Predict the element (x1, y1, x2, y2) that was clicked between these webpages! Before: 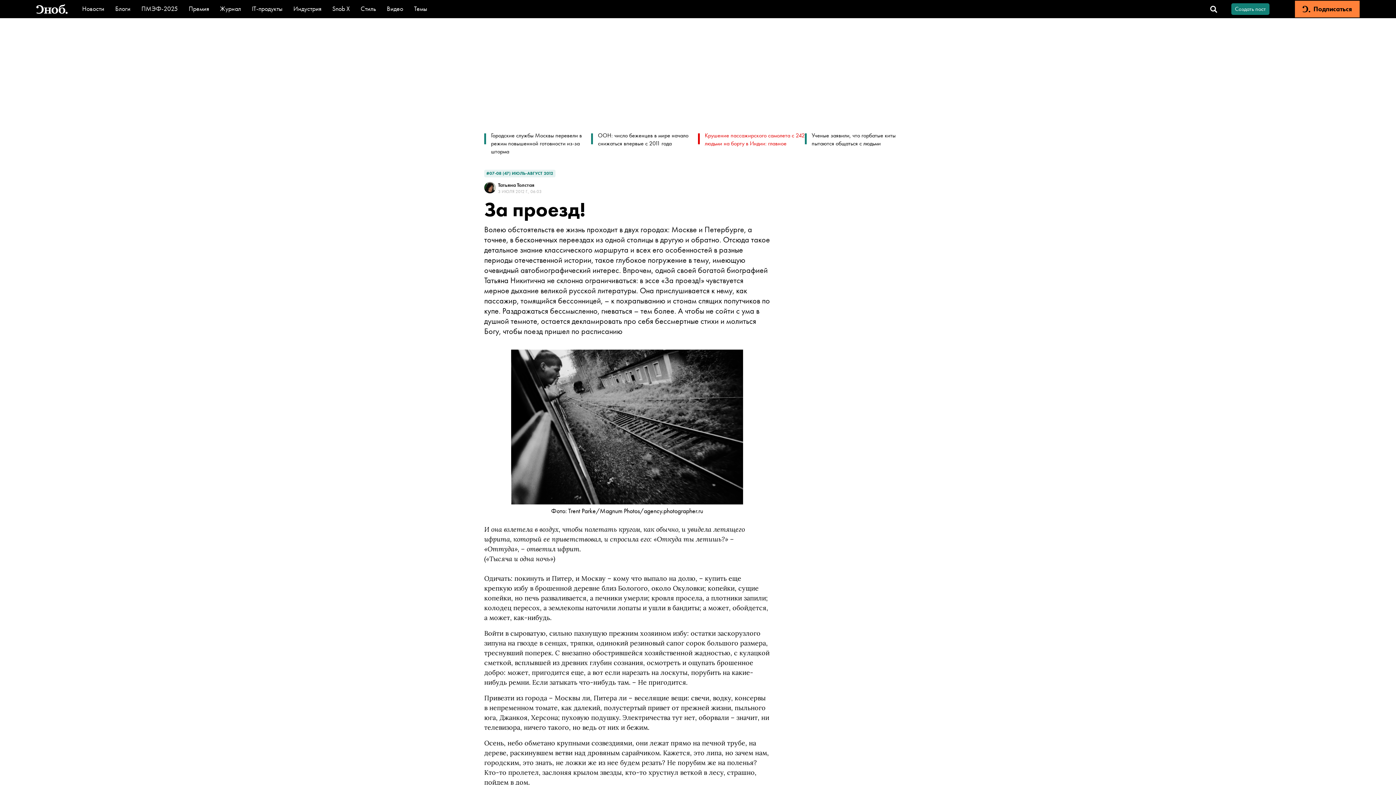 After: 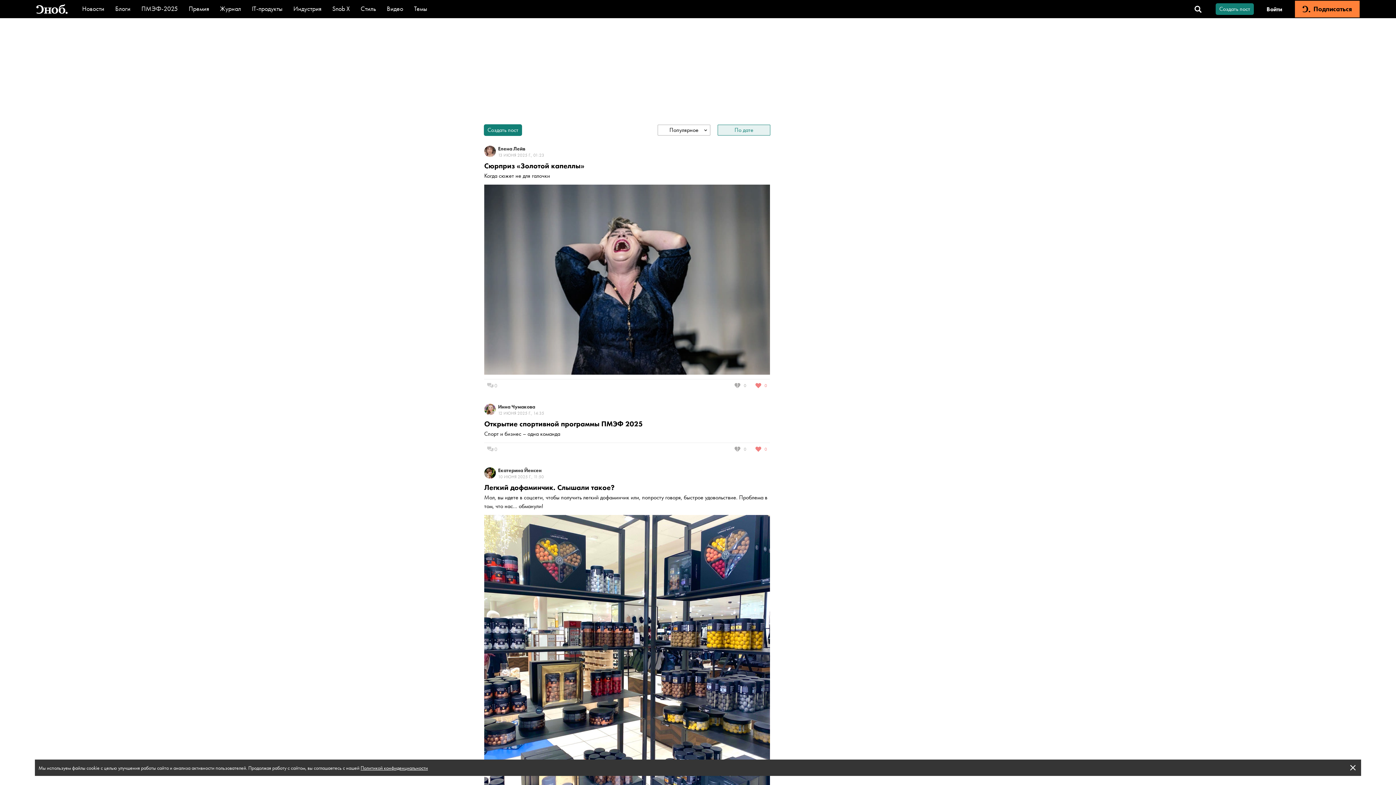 Action: label: Создать пост bbox: (1231, 3, 1269, 14)